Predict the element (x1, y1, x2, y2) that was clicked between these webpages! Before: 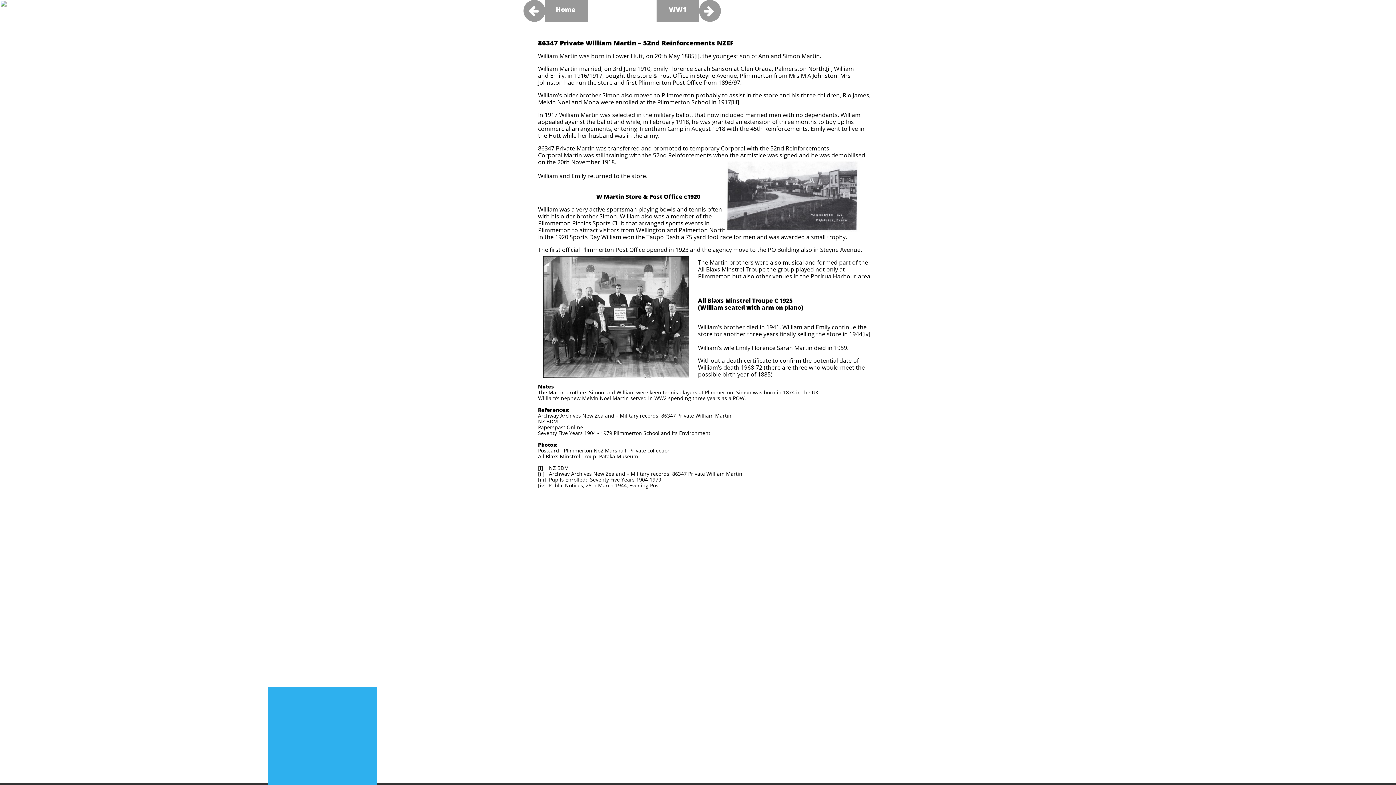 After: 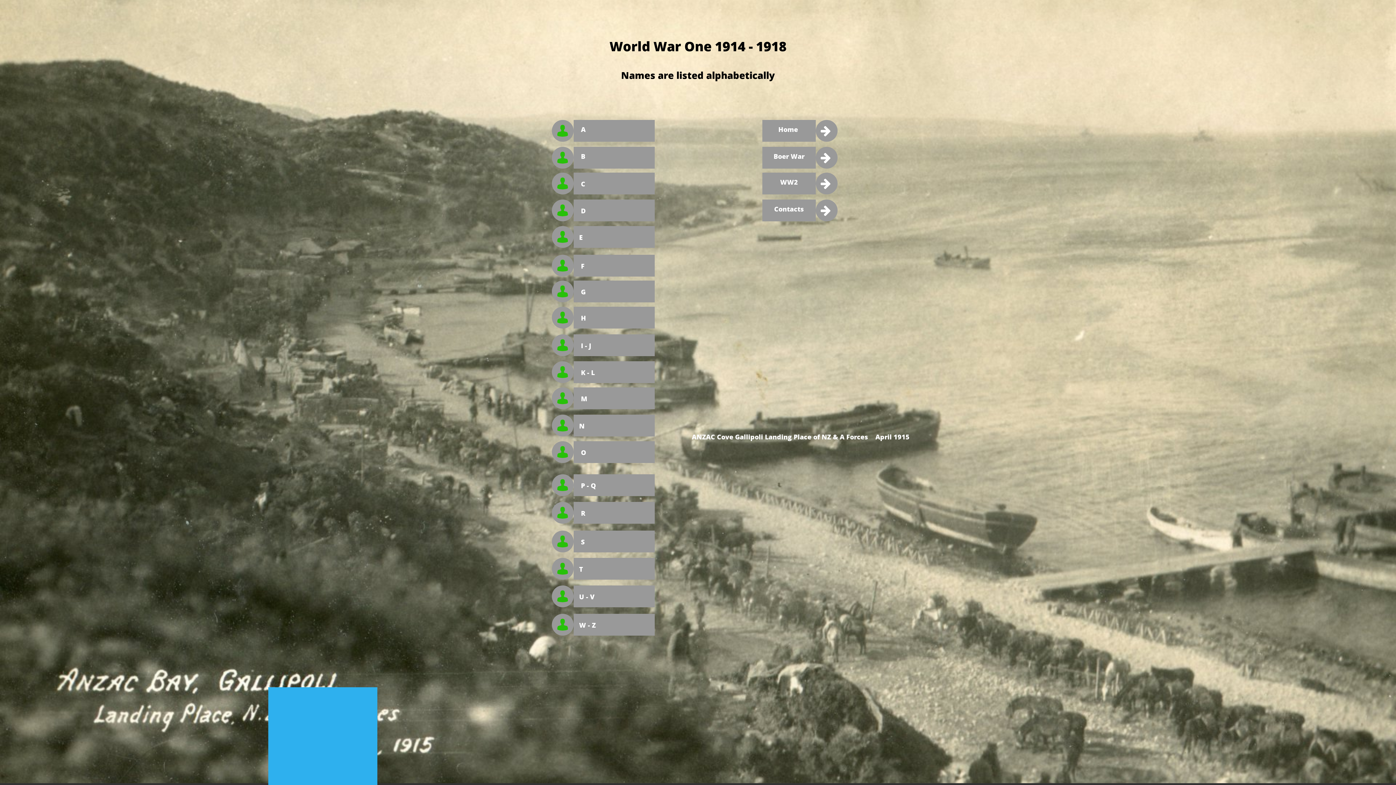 Action: bbox: (699, 0, 721, 21) label: 